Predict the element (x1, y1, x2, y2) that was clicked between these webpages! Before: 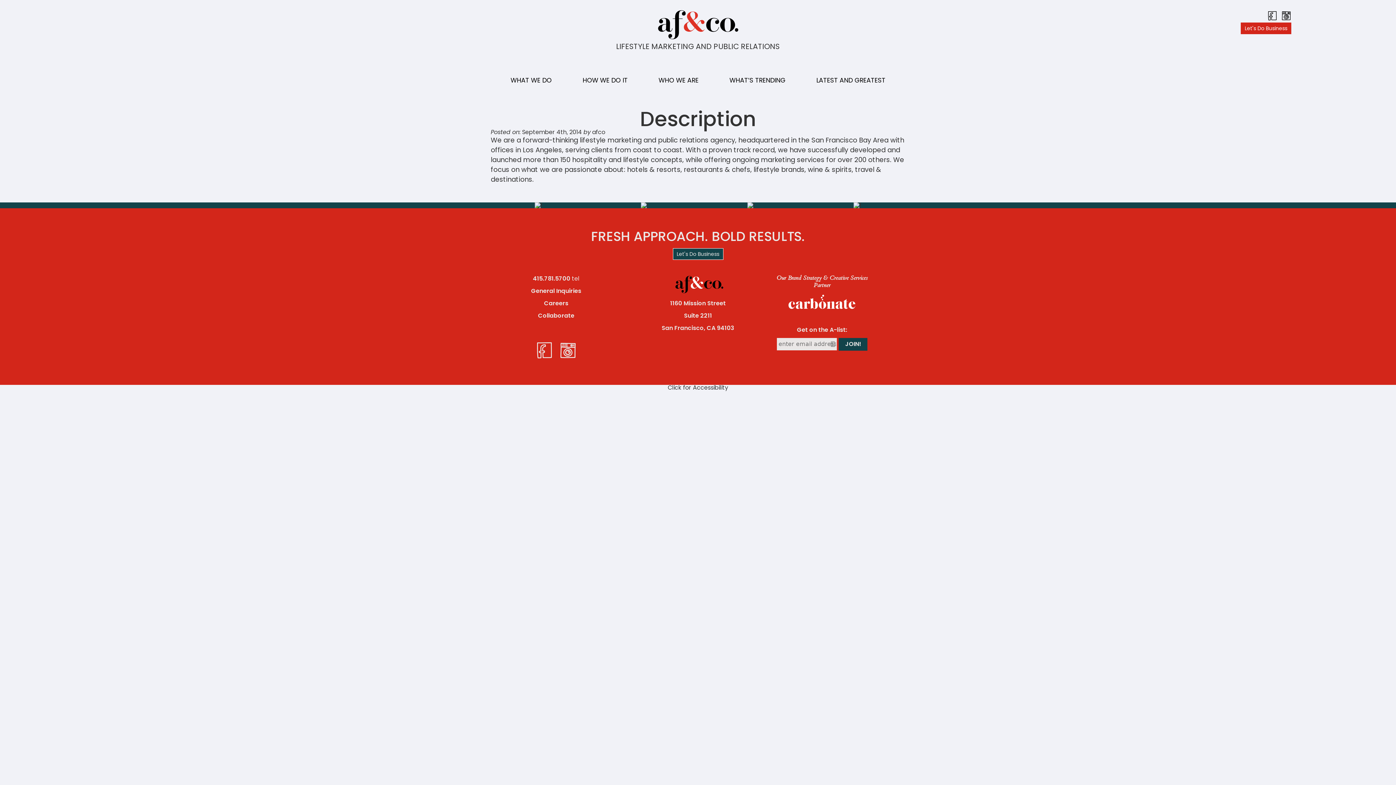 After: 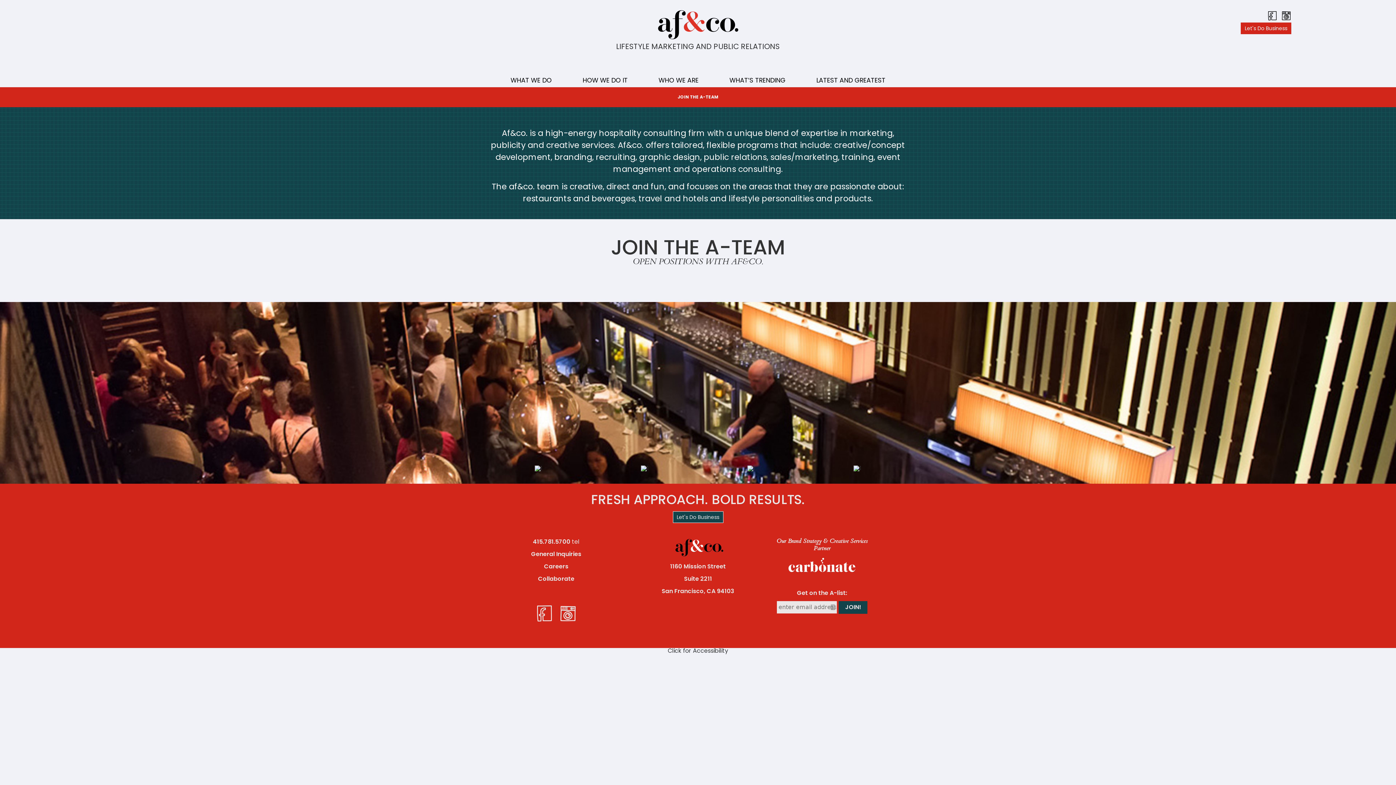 Action: label: Careers bbox: (544, 299, 568, 307)